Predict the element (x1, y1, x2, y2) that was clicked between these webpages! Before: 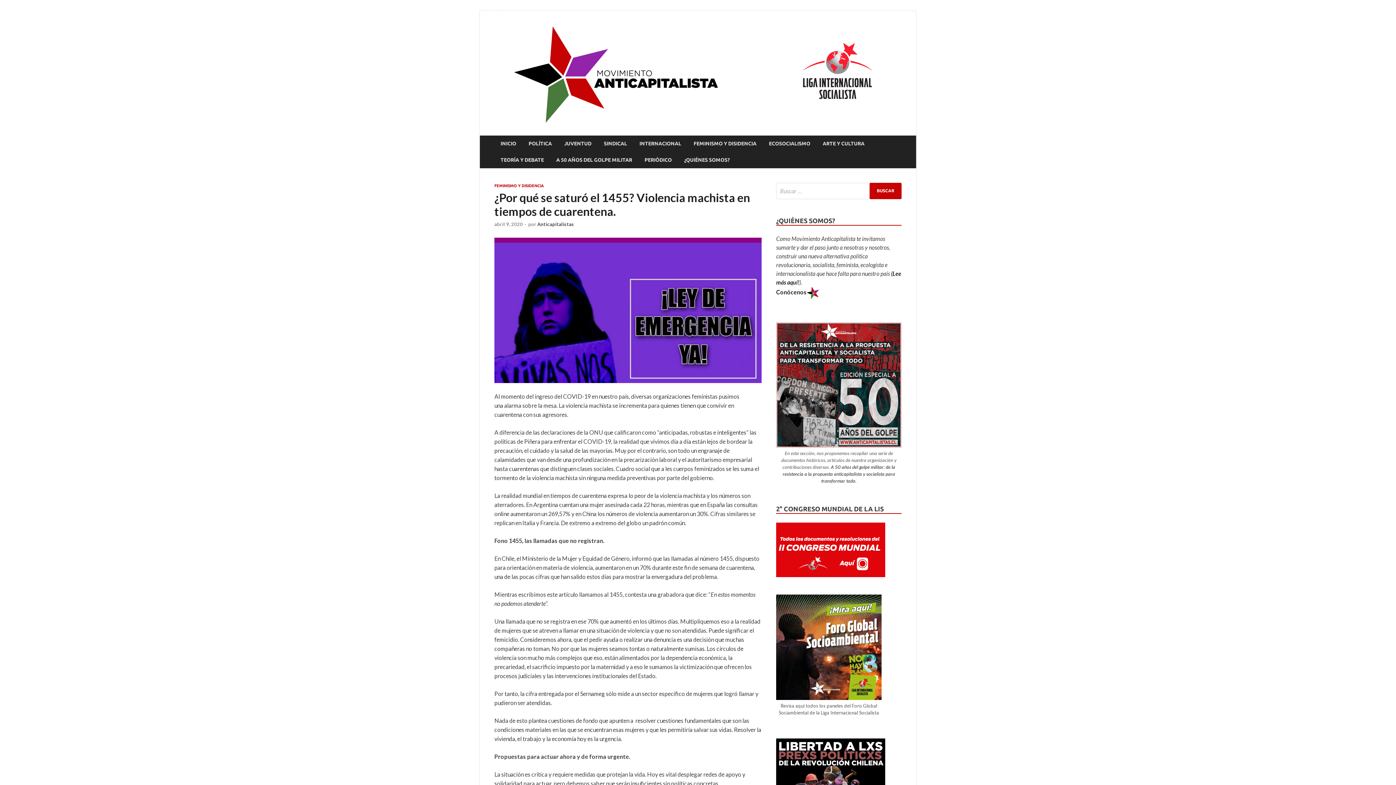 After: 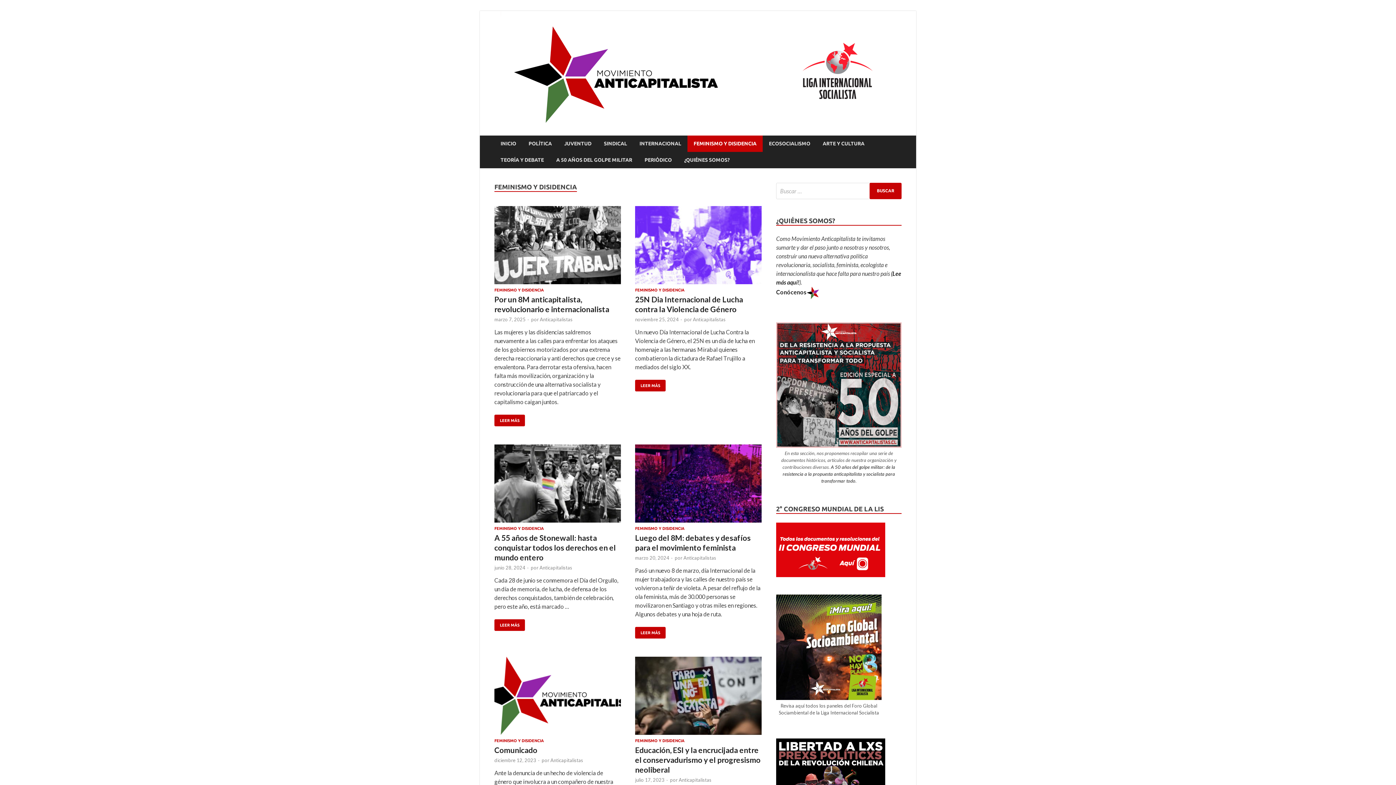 Action: bbox: (494, 183, 544, 187) label: FEMINISMO Y DISIDENCIA